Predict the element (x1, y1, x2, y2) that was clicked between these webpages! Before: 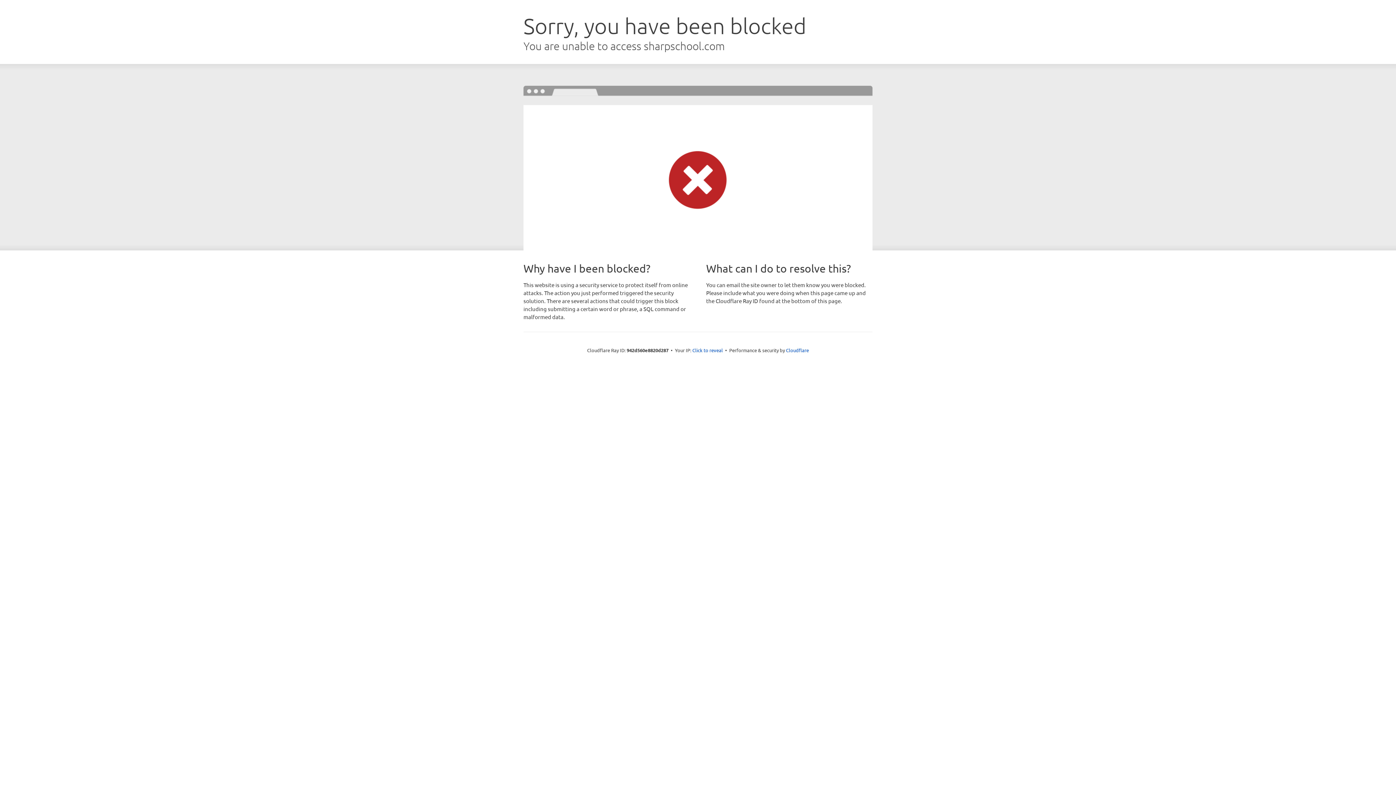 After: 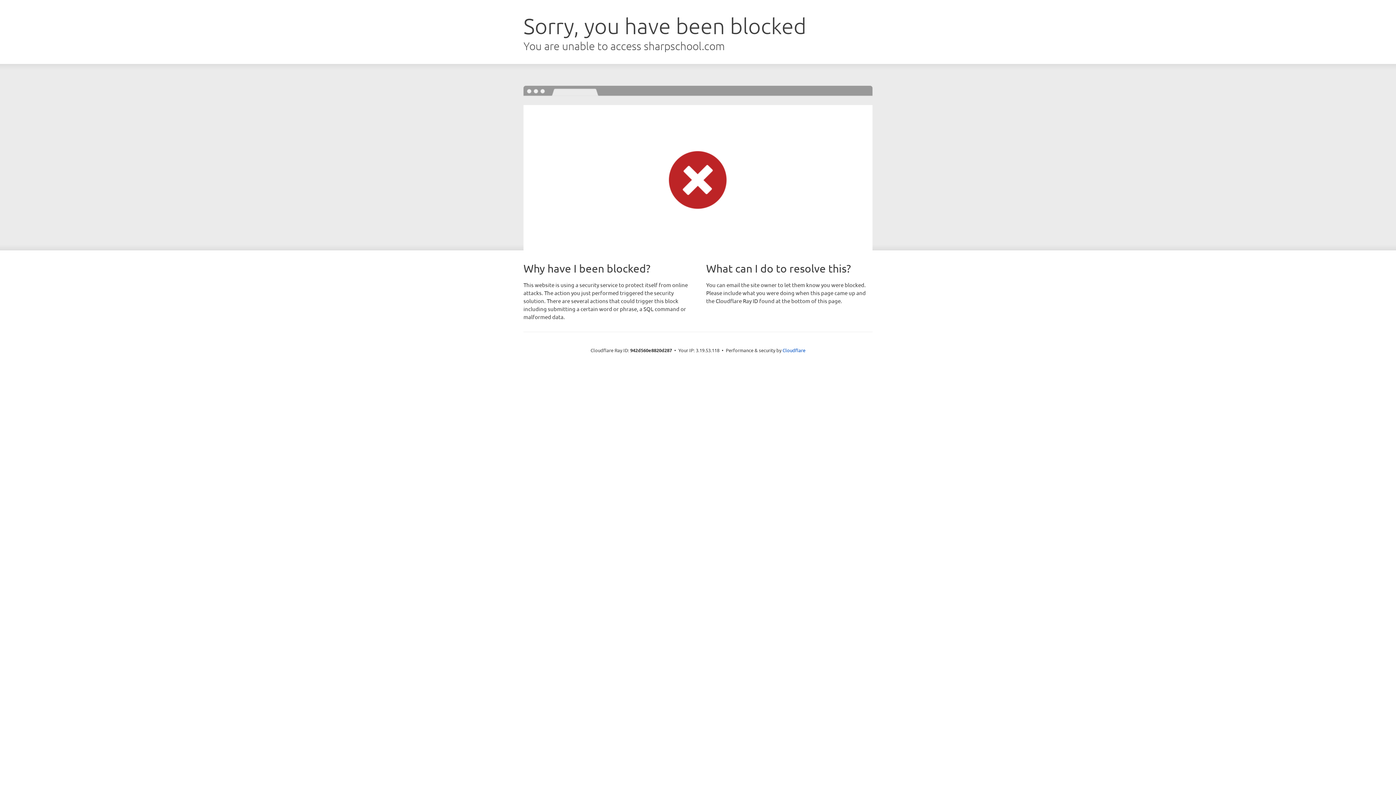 Action: bbox: (692, 346, 723, 353) label: Click to reveal